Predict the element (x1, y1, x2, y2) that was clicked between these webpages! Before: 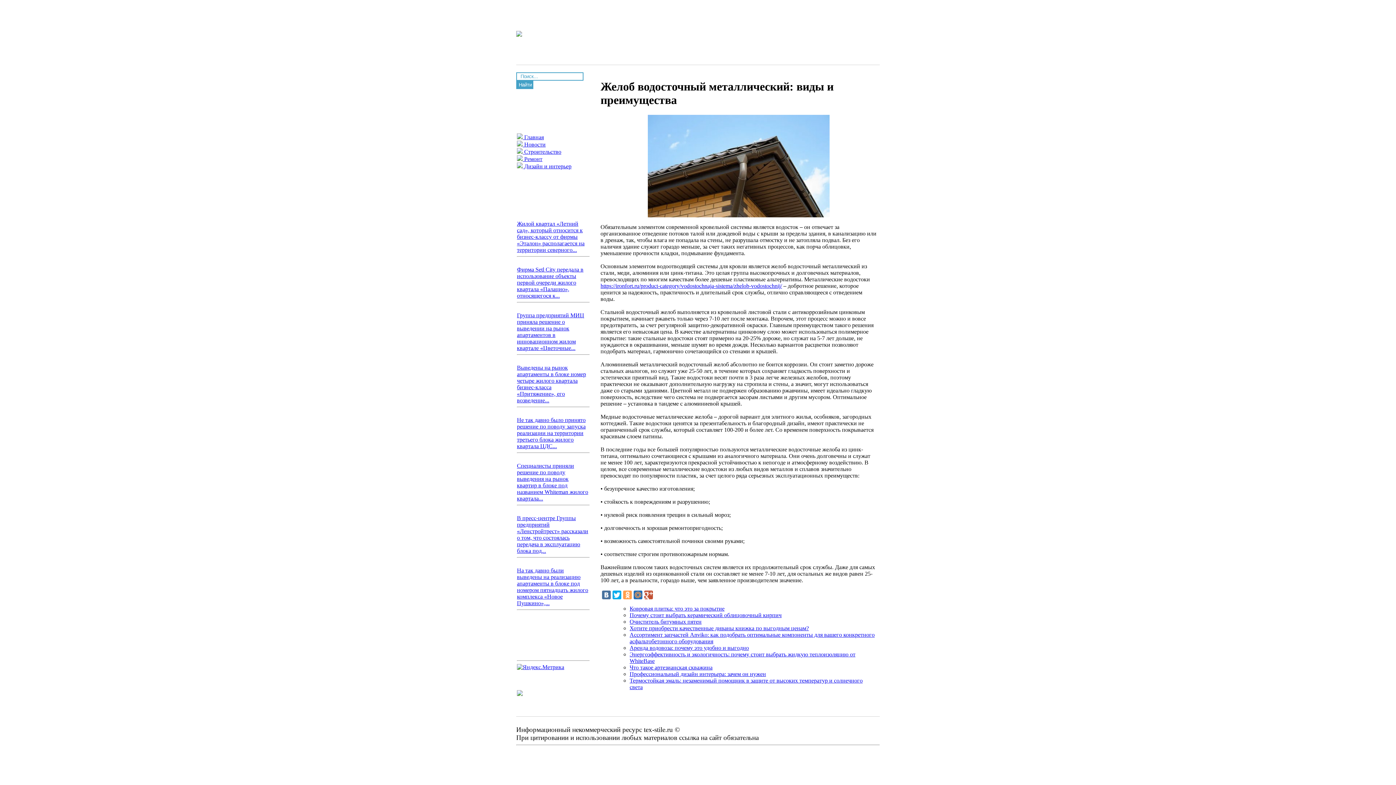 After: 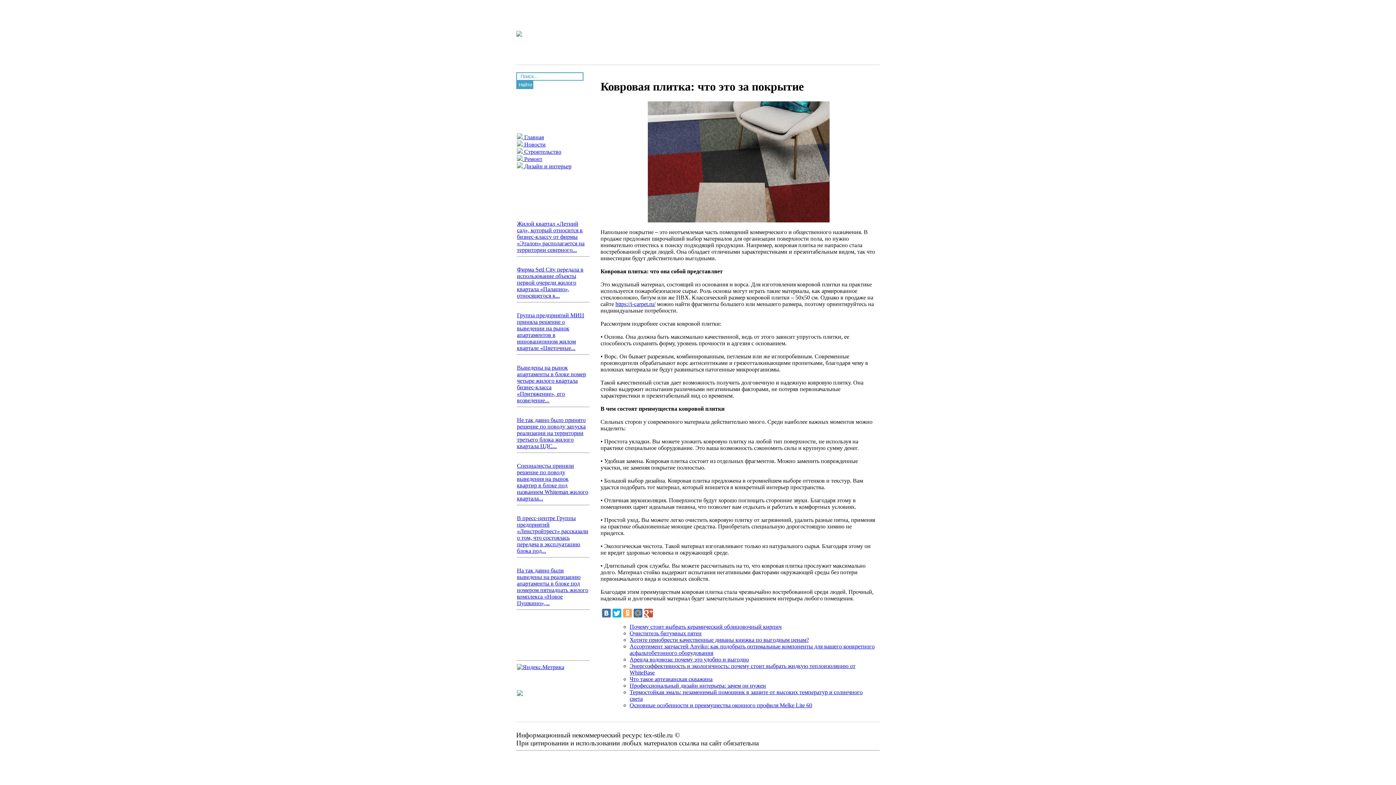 Action: bbox: (629, 605, 724, 611) label: Ковровая плитка: что это за покрытие